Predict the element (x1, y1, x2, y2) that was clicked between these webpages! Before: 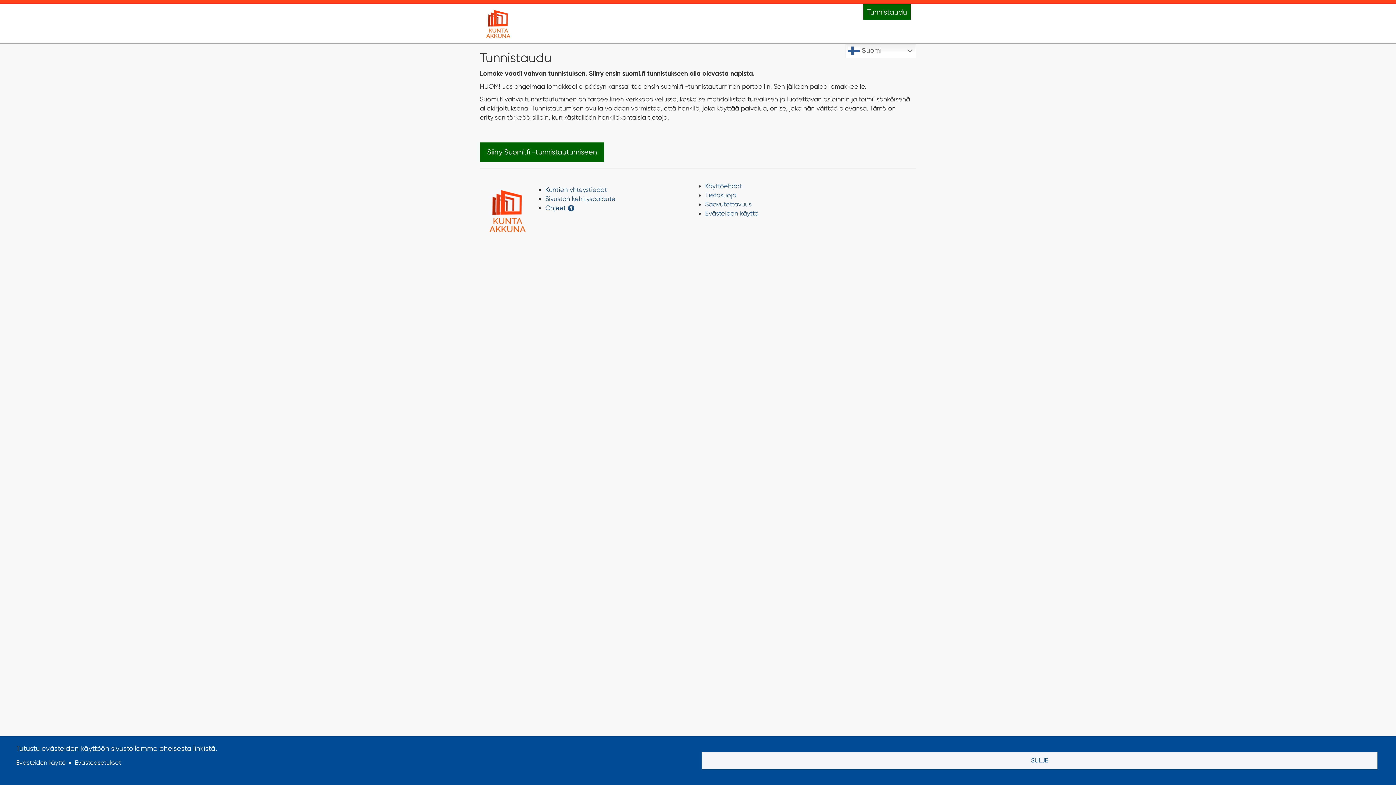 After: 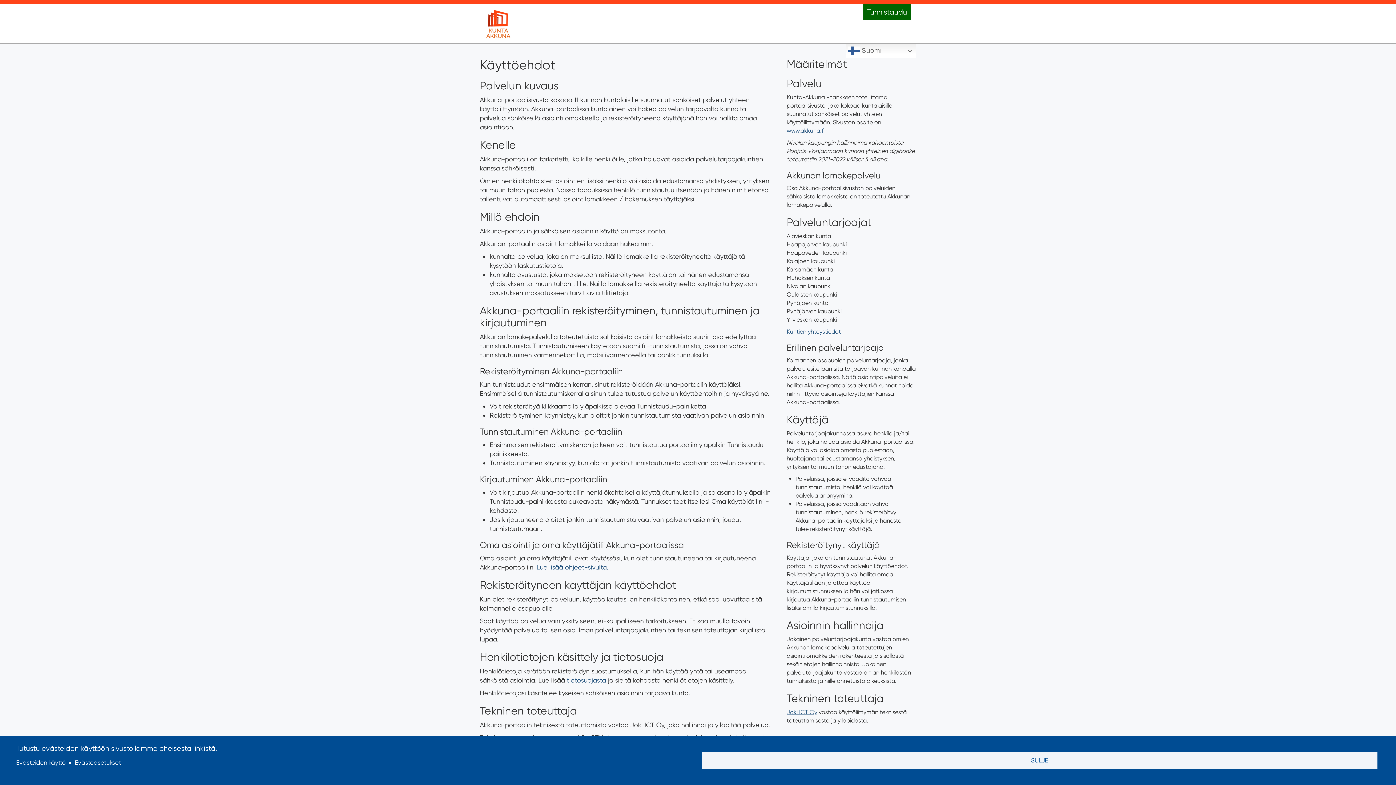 Action: bbox: (705, 182, 742, 189) label: Käyttöehdot